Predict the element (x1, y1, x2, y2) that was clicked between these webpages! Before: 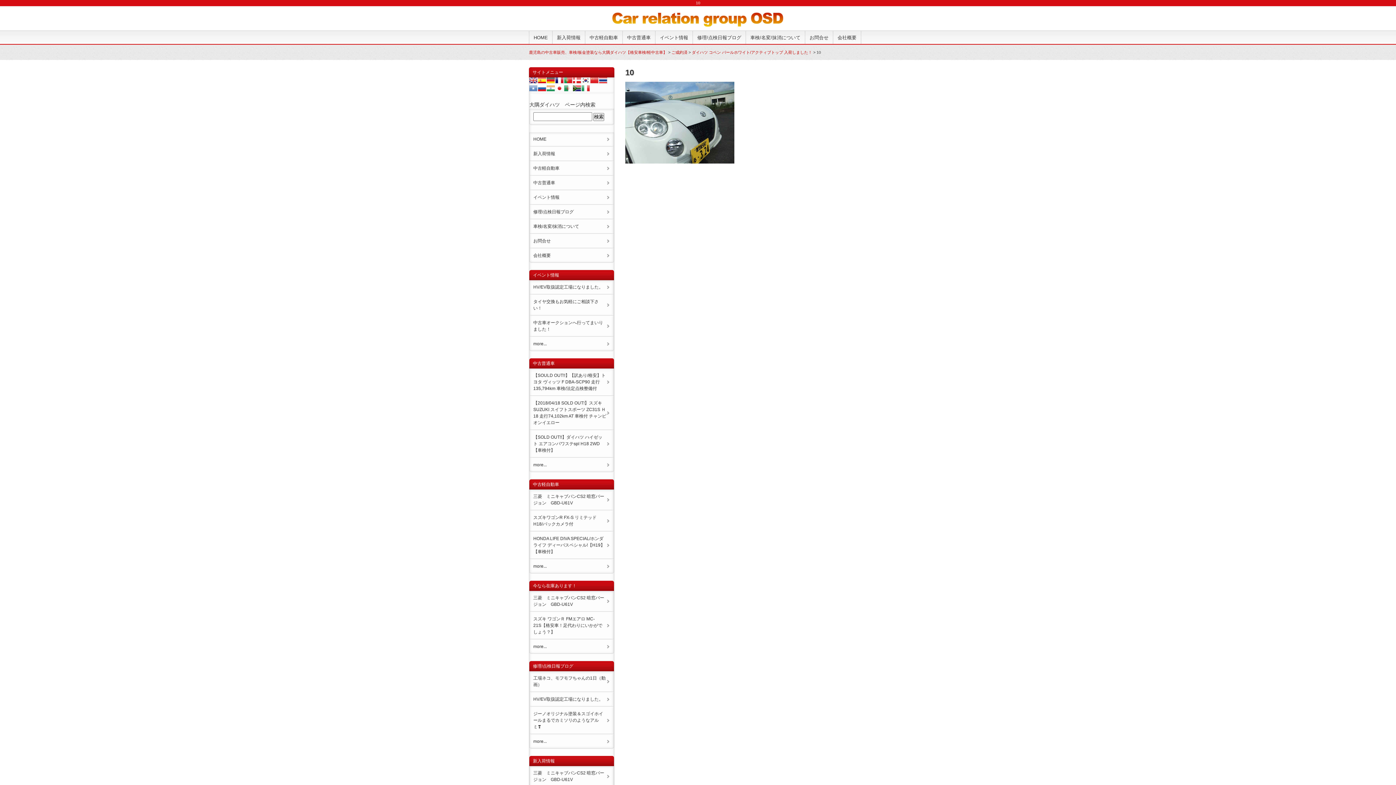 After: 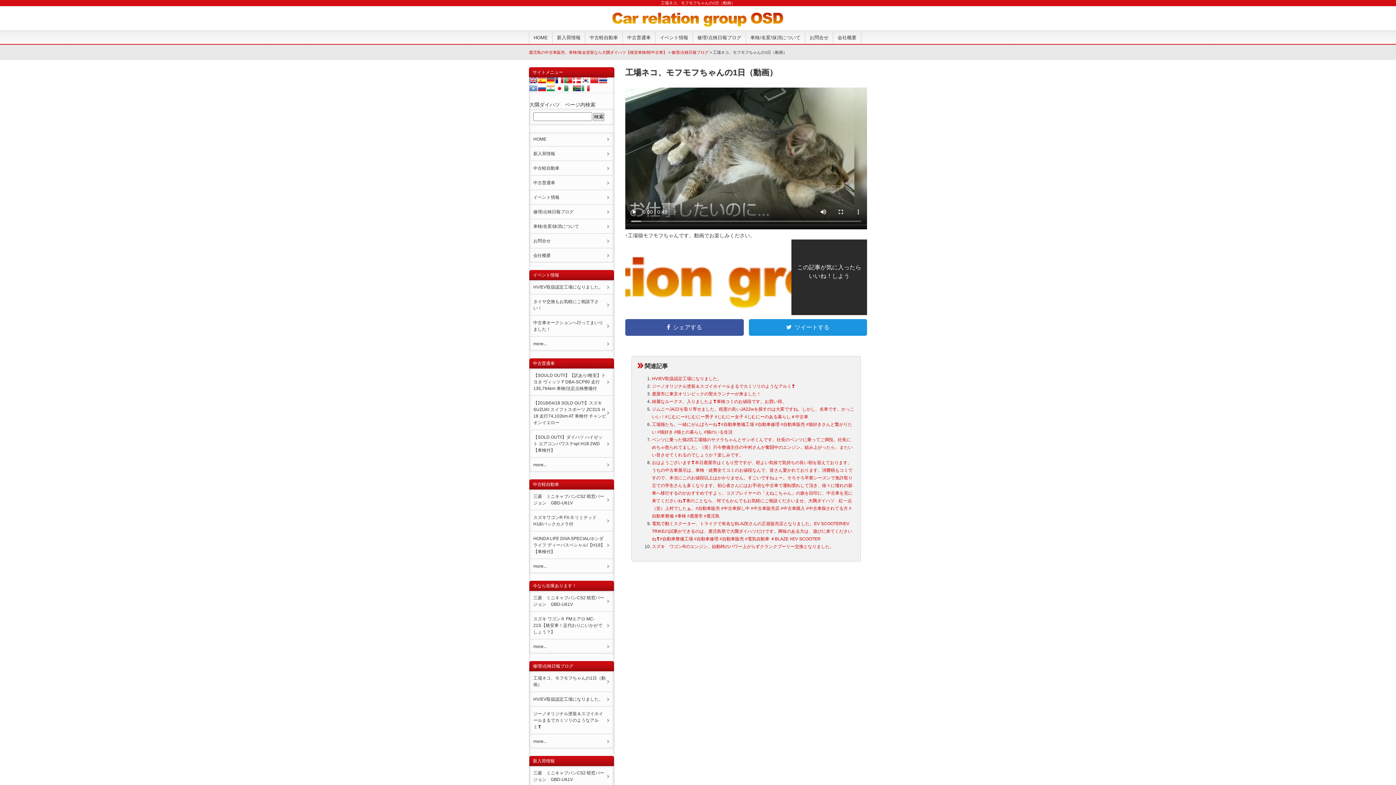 Action: bbox: (529, 671, 613, 692) label: 工場ネコ、モフモフちゃんの1日（動画）